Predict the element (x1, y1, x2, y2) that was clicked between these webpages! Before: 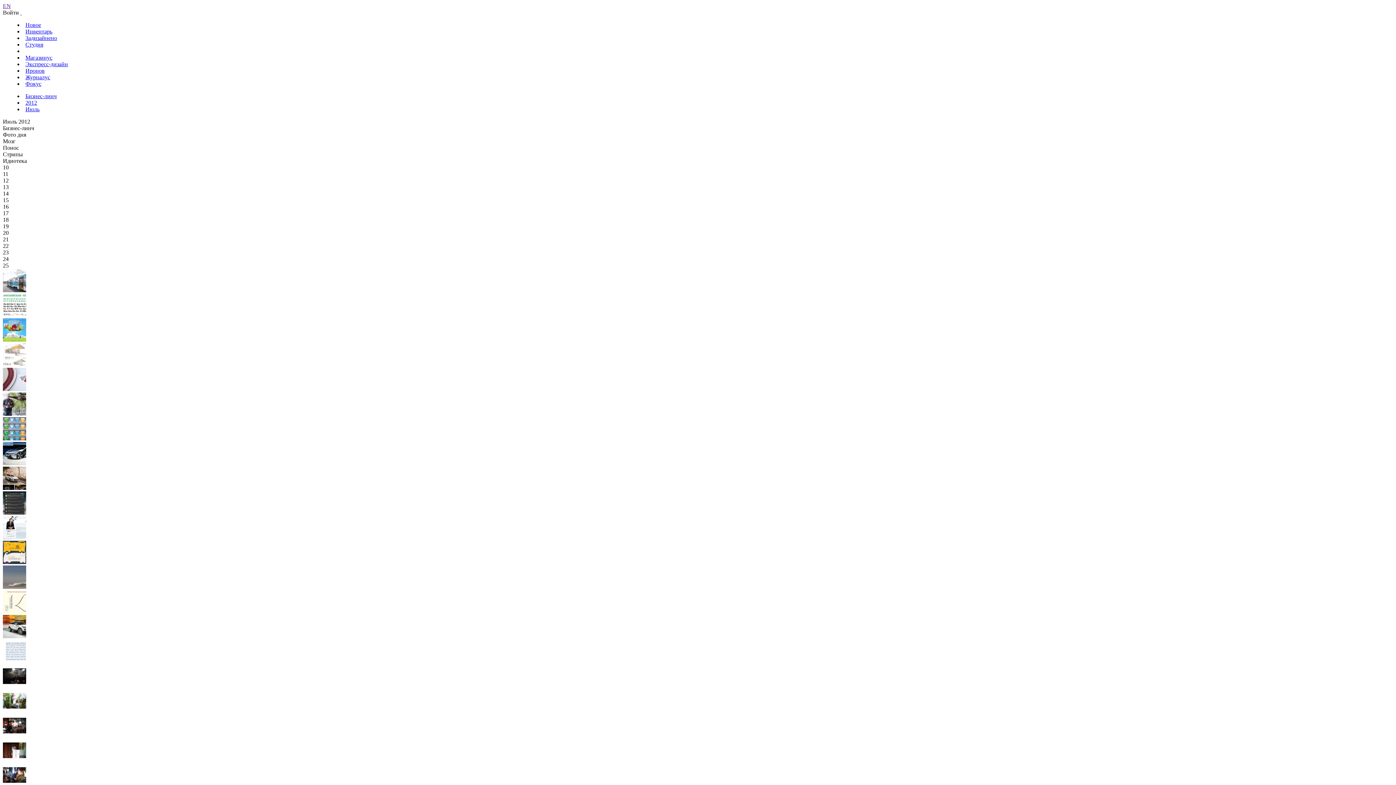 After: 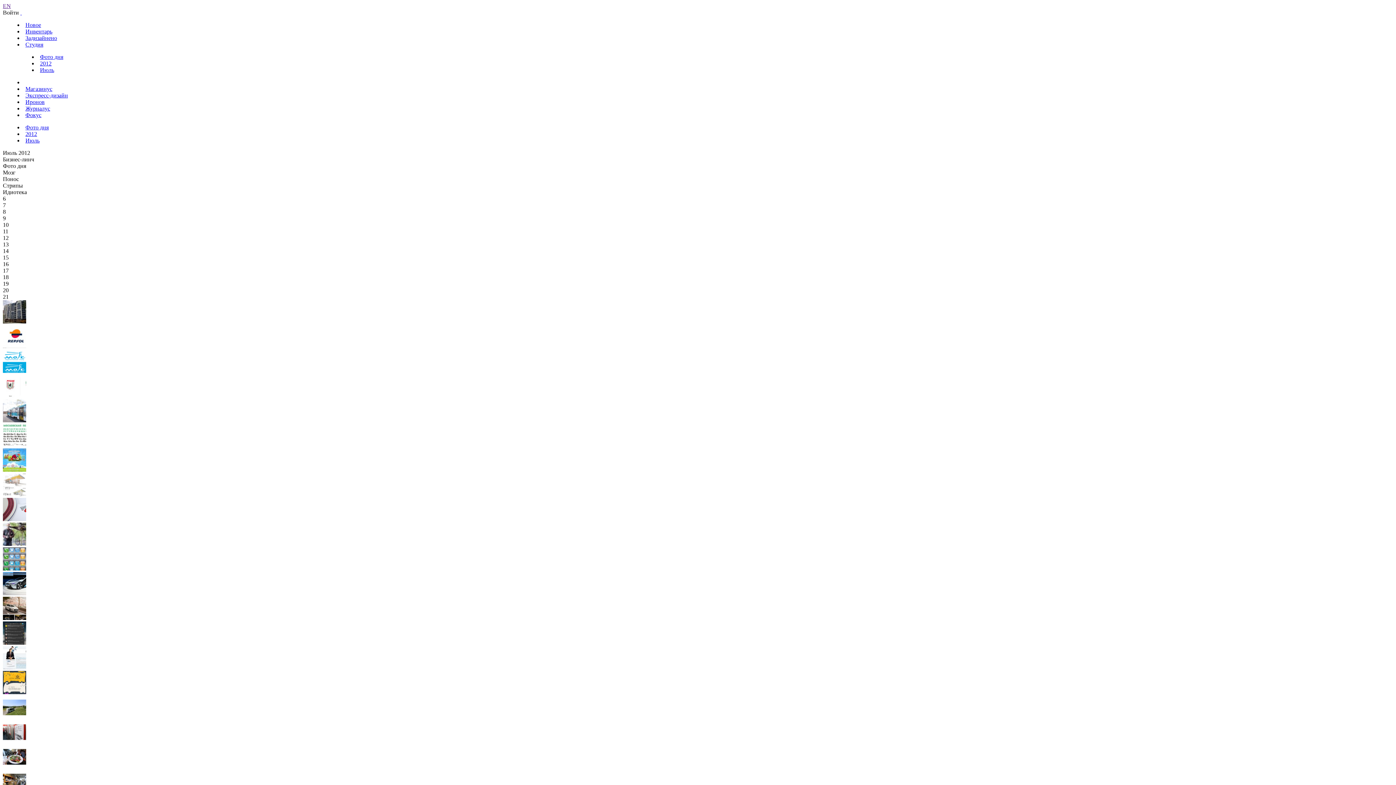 Action: bbox: (2, 781, 26, 788)